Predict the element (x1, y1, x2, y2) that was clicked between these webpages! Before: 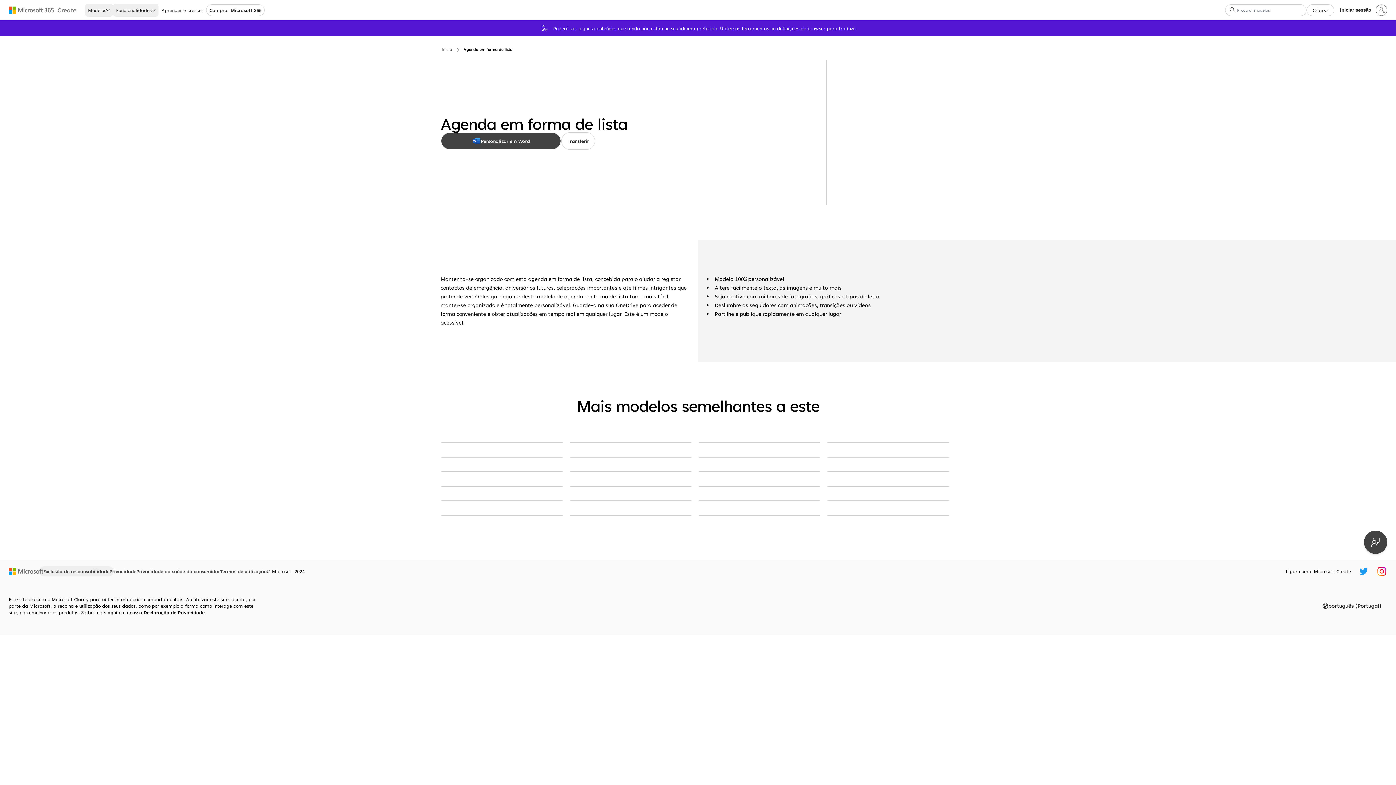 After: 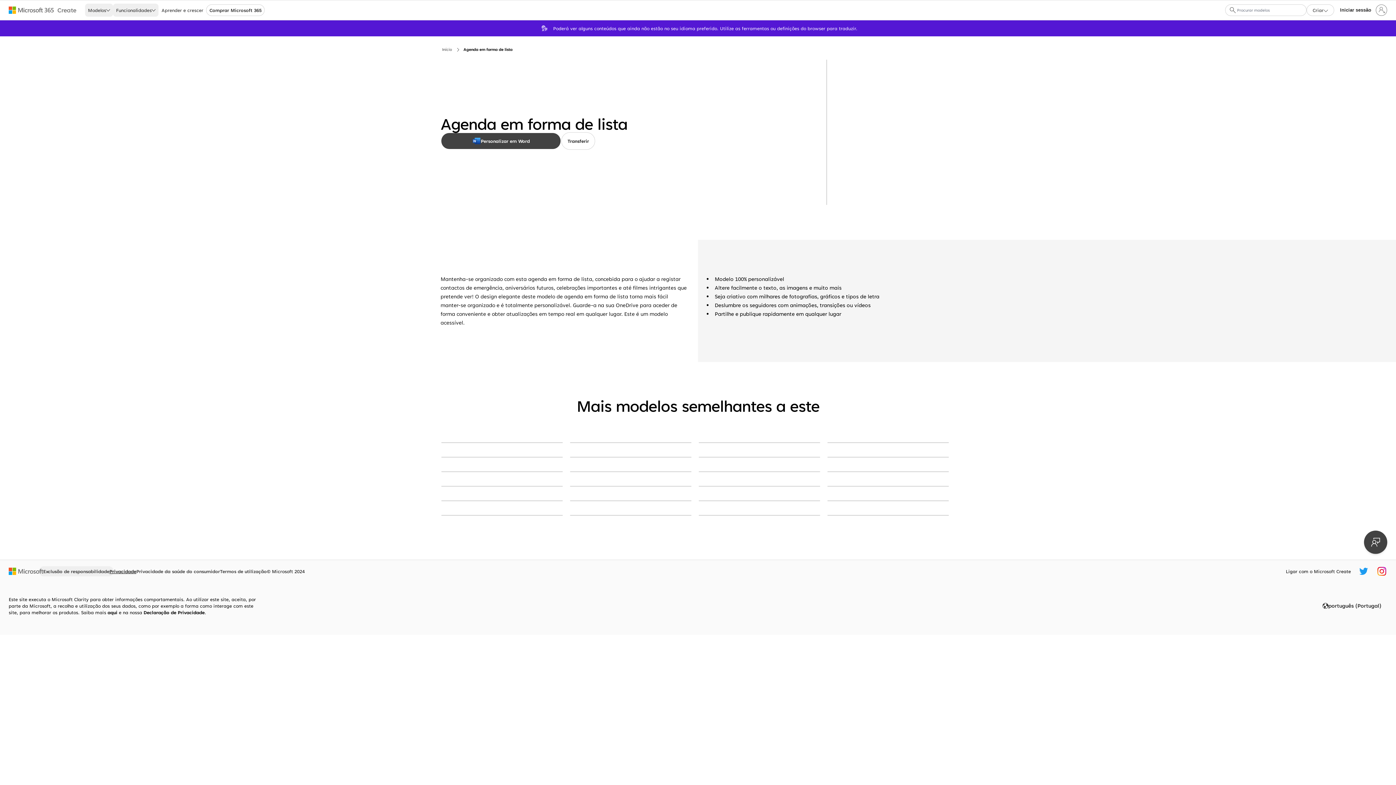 Action: label: Privacidade bbox: (109, 567, 136, 576)